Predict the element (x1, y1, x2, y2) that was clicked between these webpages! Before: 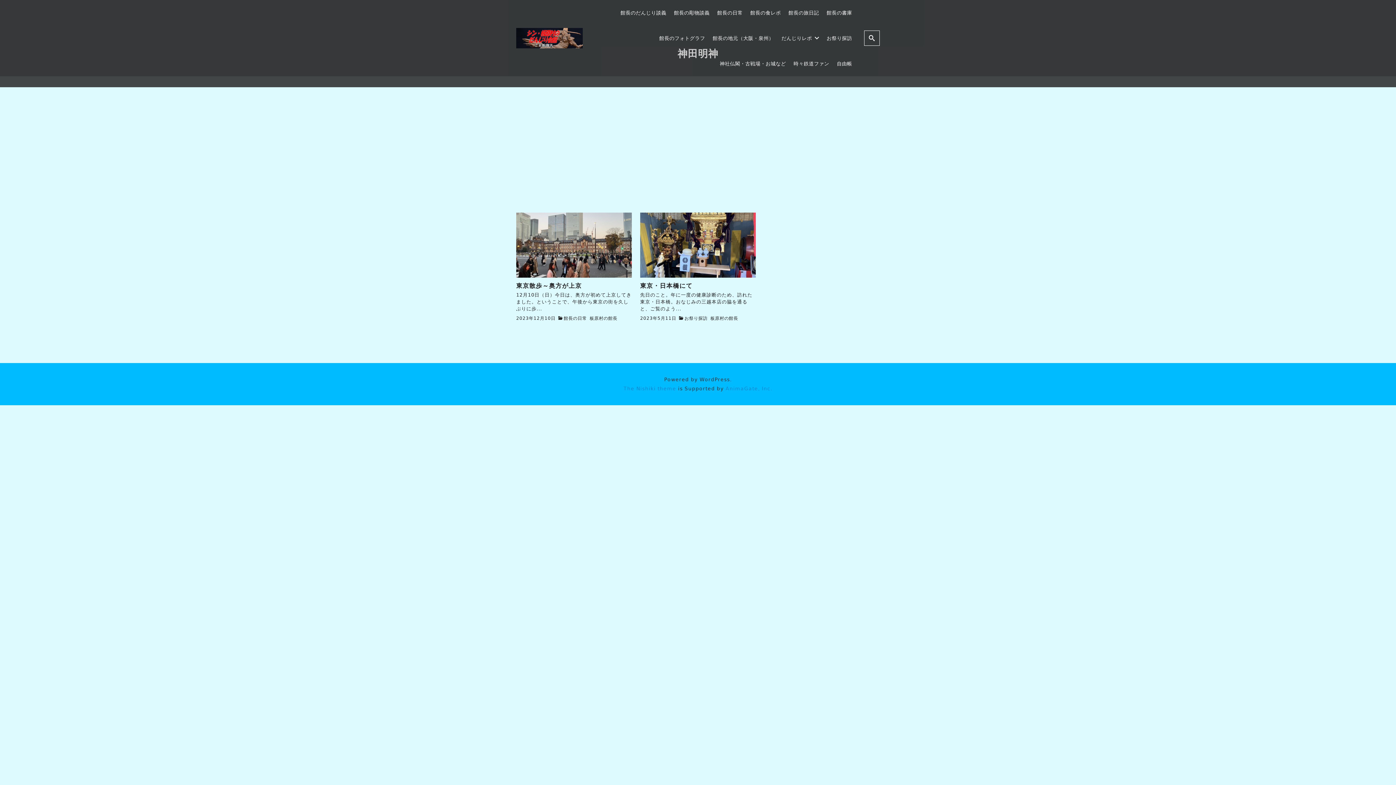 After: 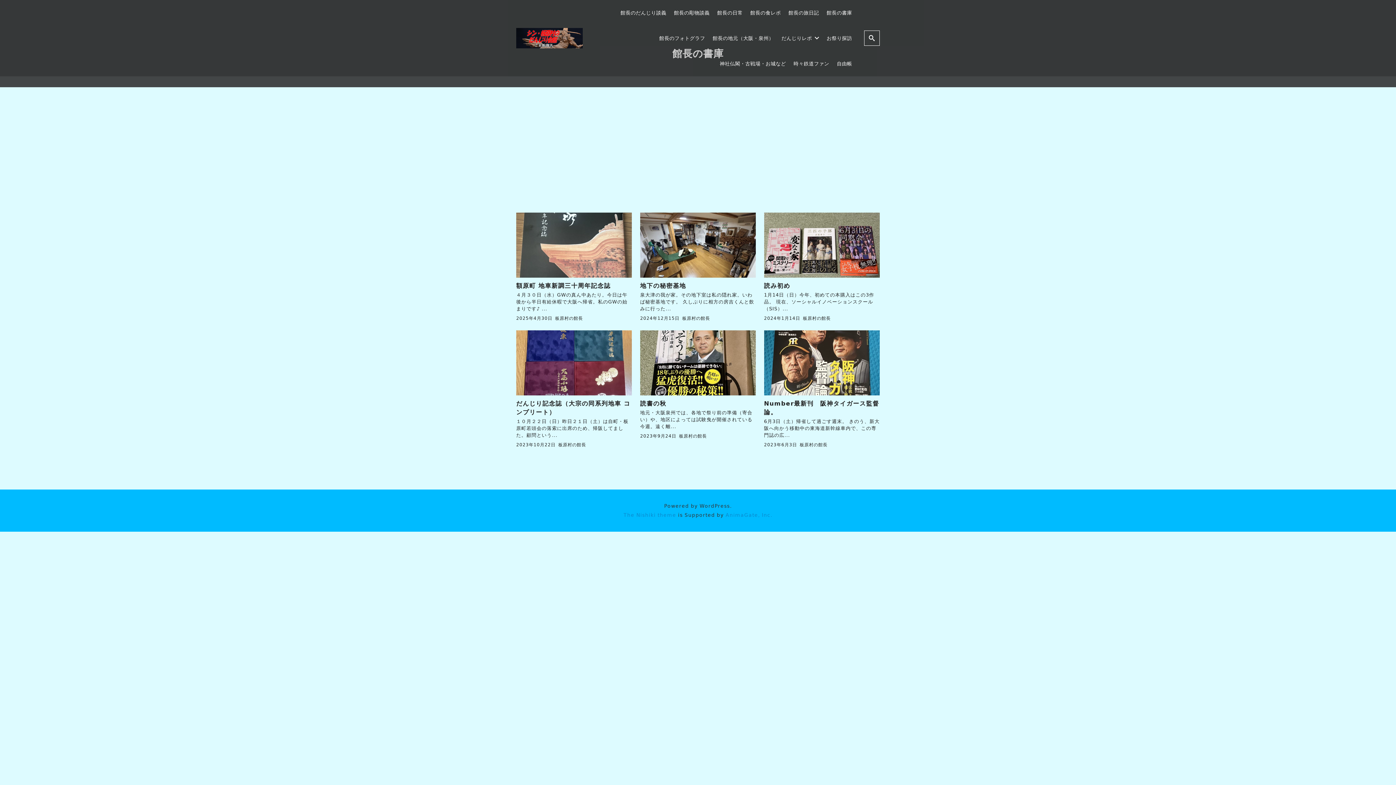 Action: label: 館長の書庫 bbox: (823, 0, 856, 25)